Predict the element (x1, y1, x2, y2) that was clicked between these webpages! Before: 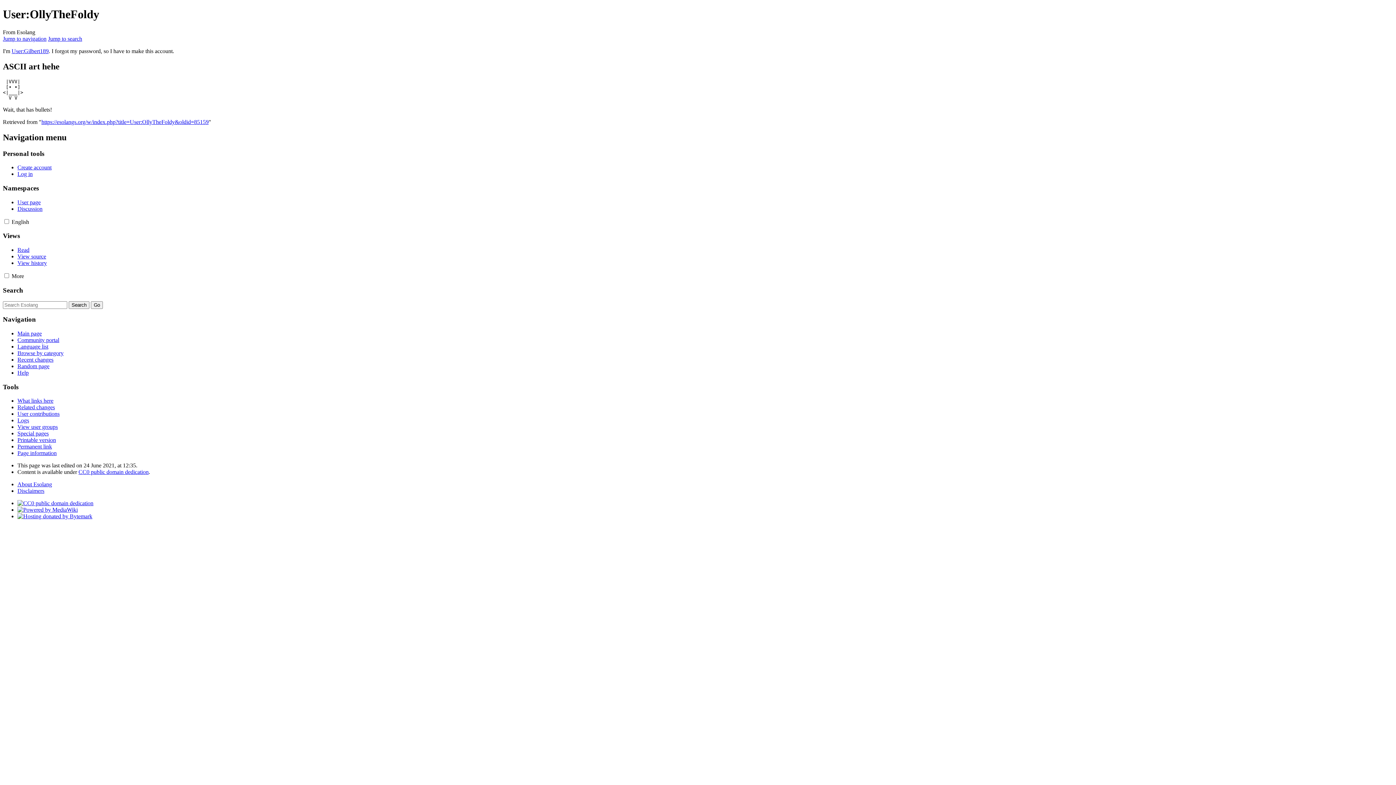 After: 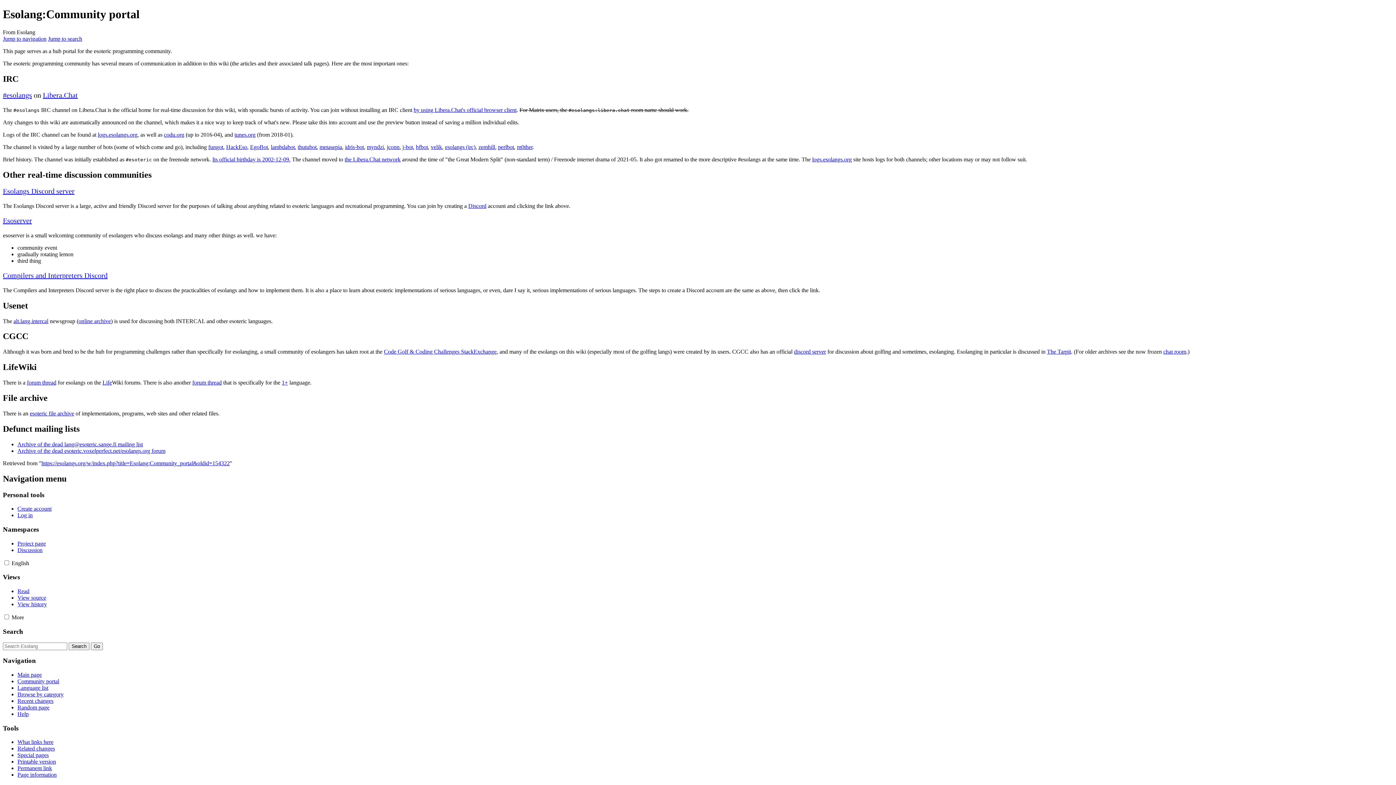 Action: bbox: (17, 337, 59, 343) label: Community portal